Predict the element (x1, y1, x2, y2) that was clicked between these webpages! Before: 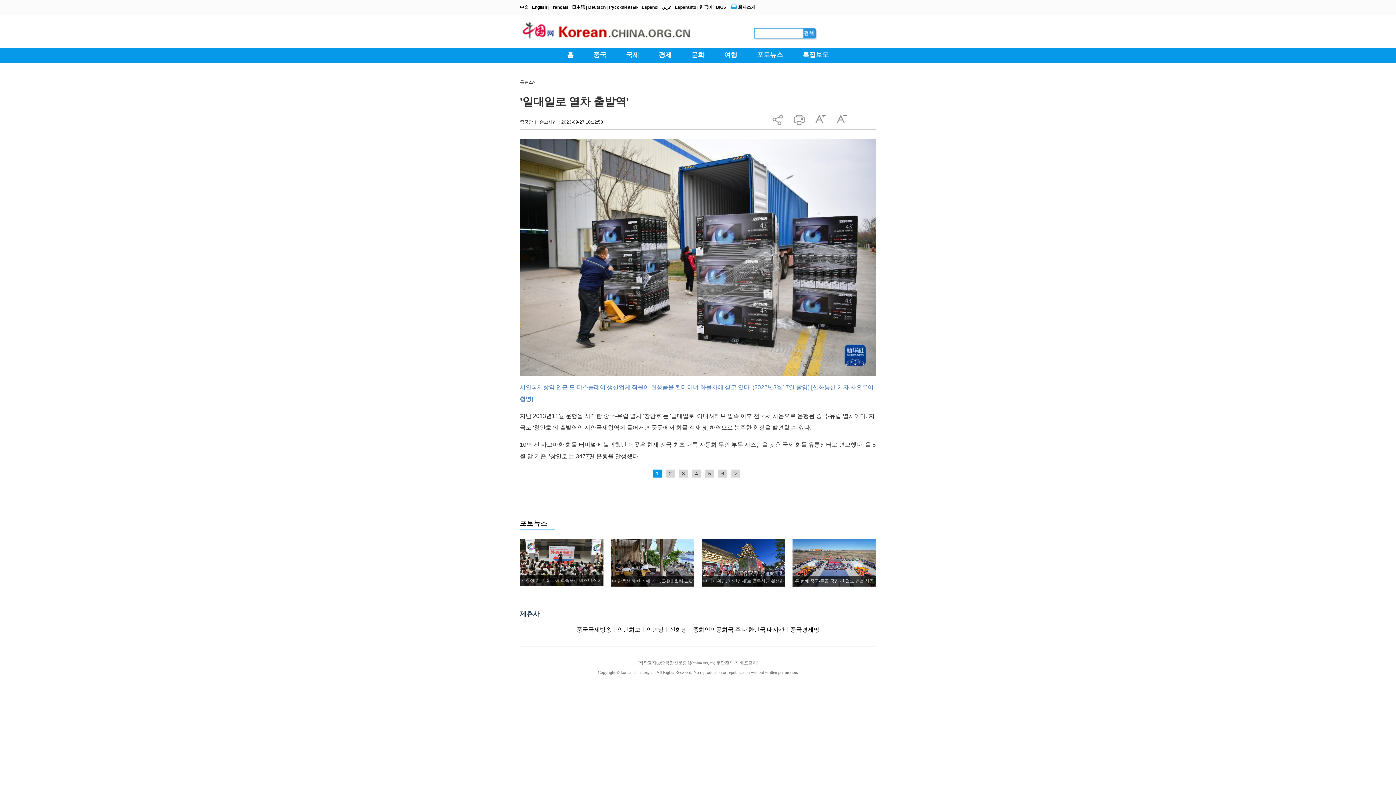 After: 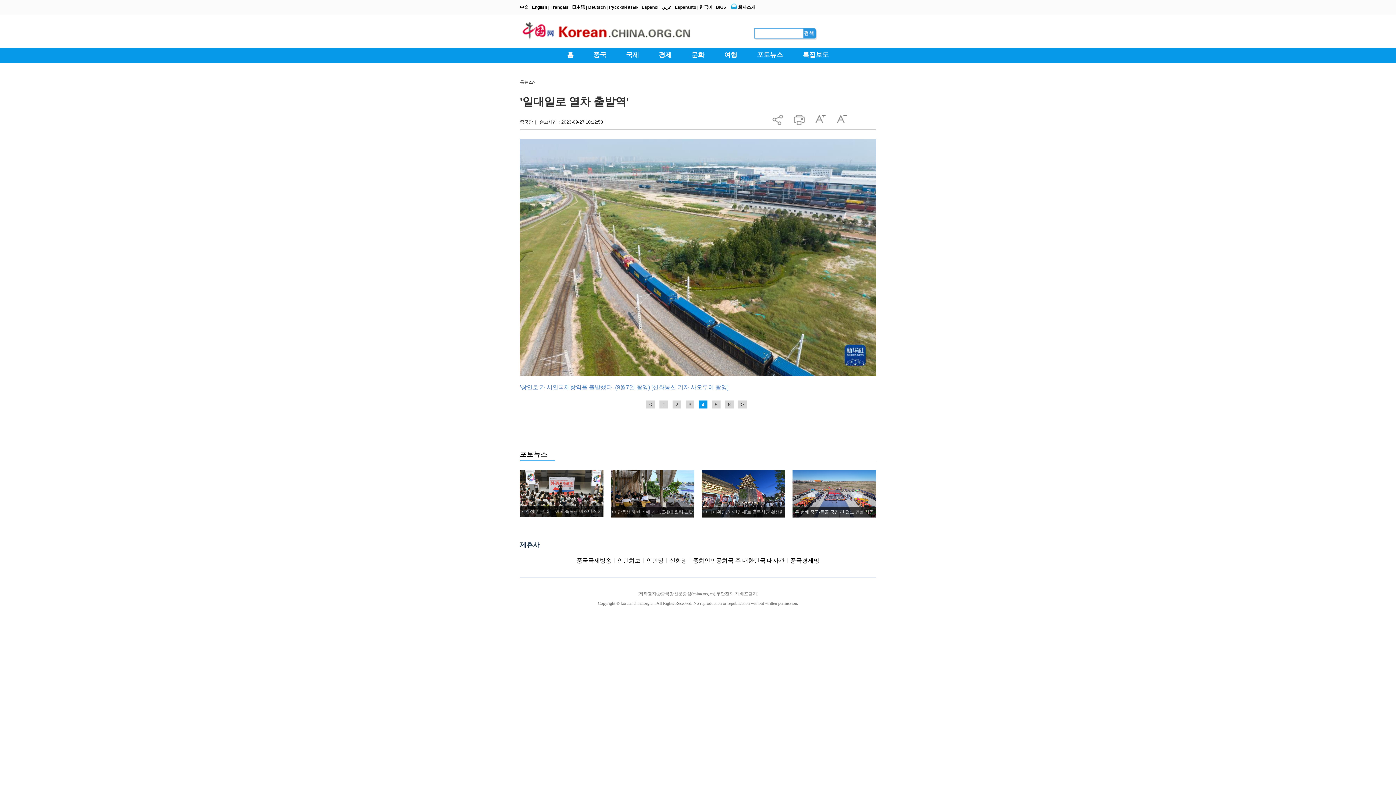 Action: bbox: (692, 469, 701, 477) label: 4